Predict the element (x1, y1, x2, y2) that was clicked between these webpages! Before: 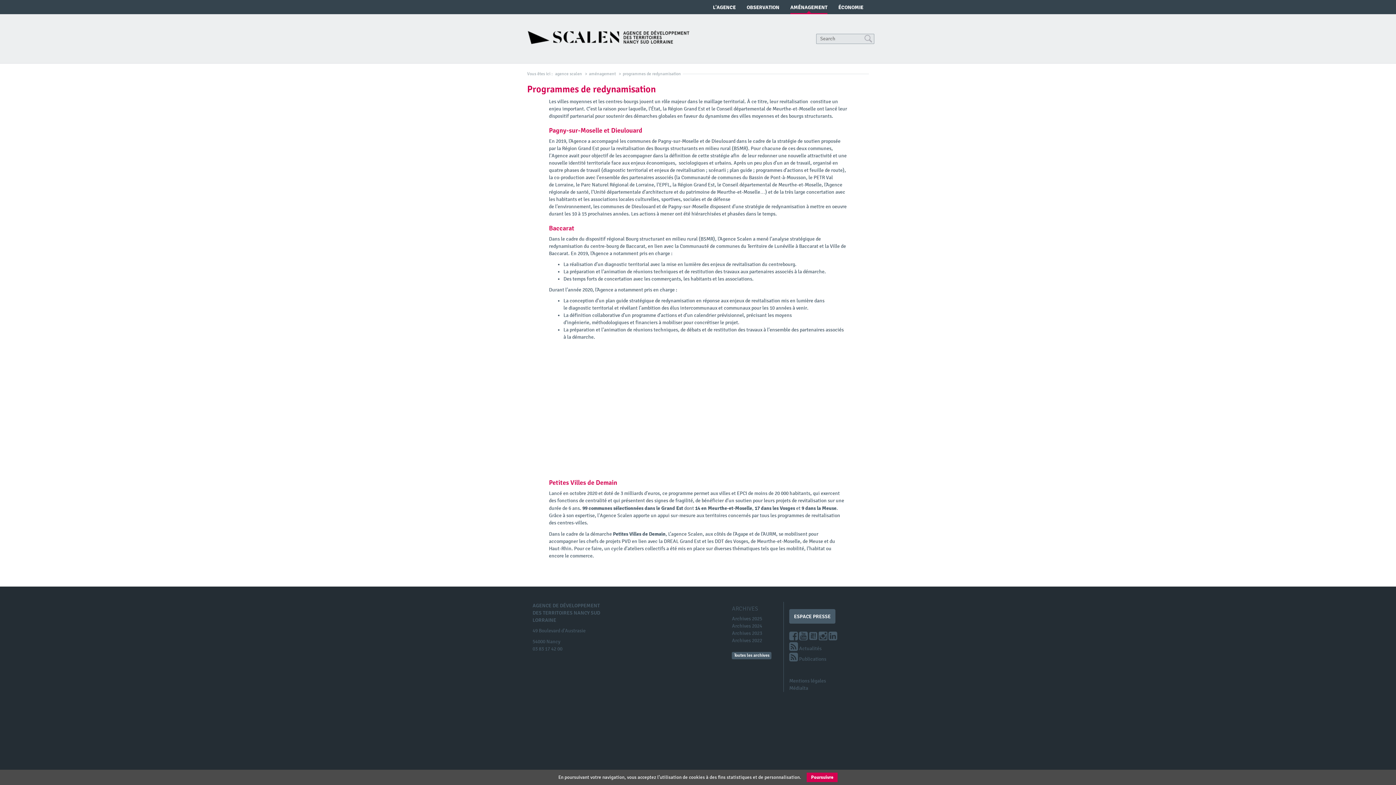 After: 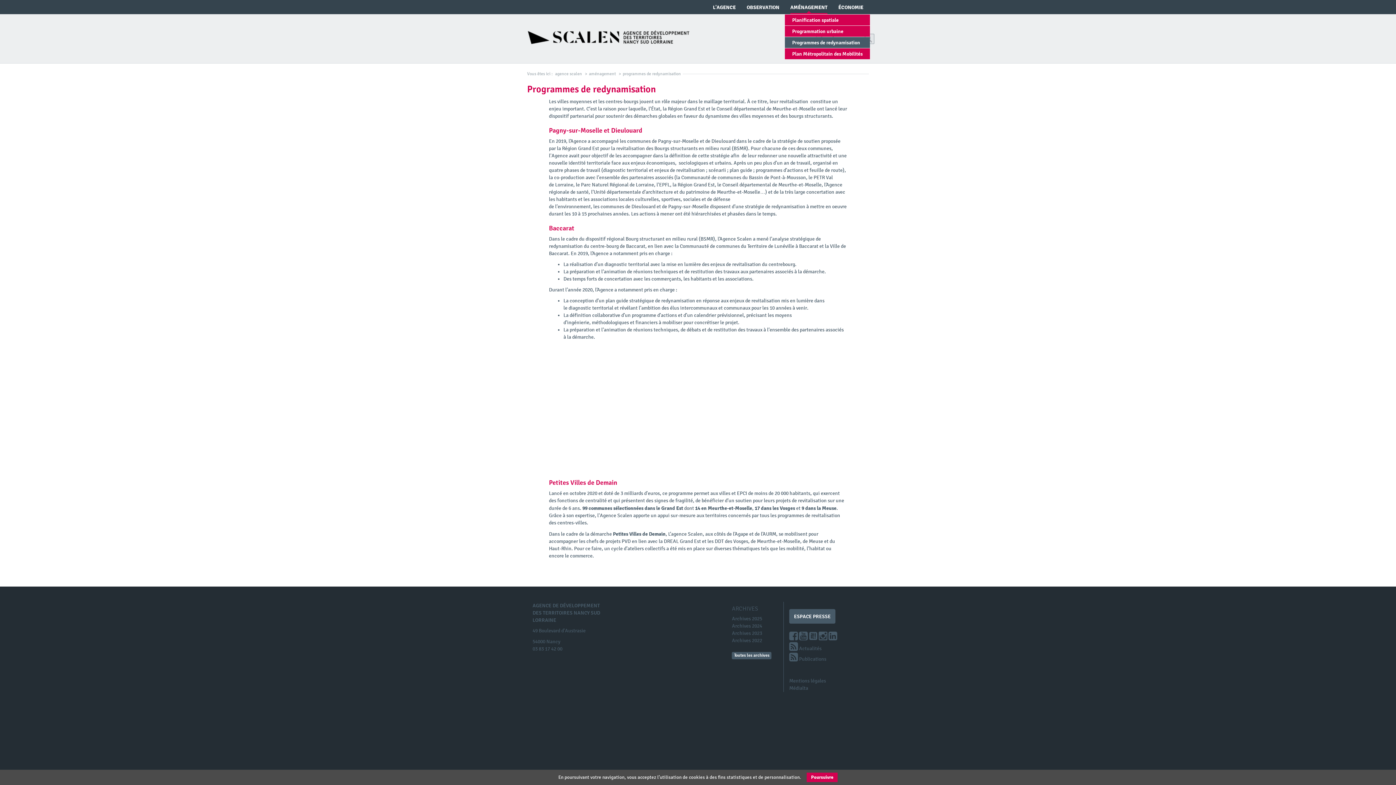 Action: bbox: (785, 0, 833, 14) label: AMÉNAGEMENT